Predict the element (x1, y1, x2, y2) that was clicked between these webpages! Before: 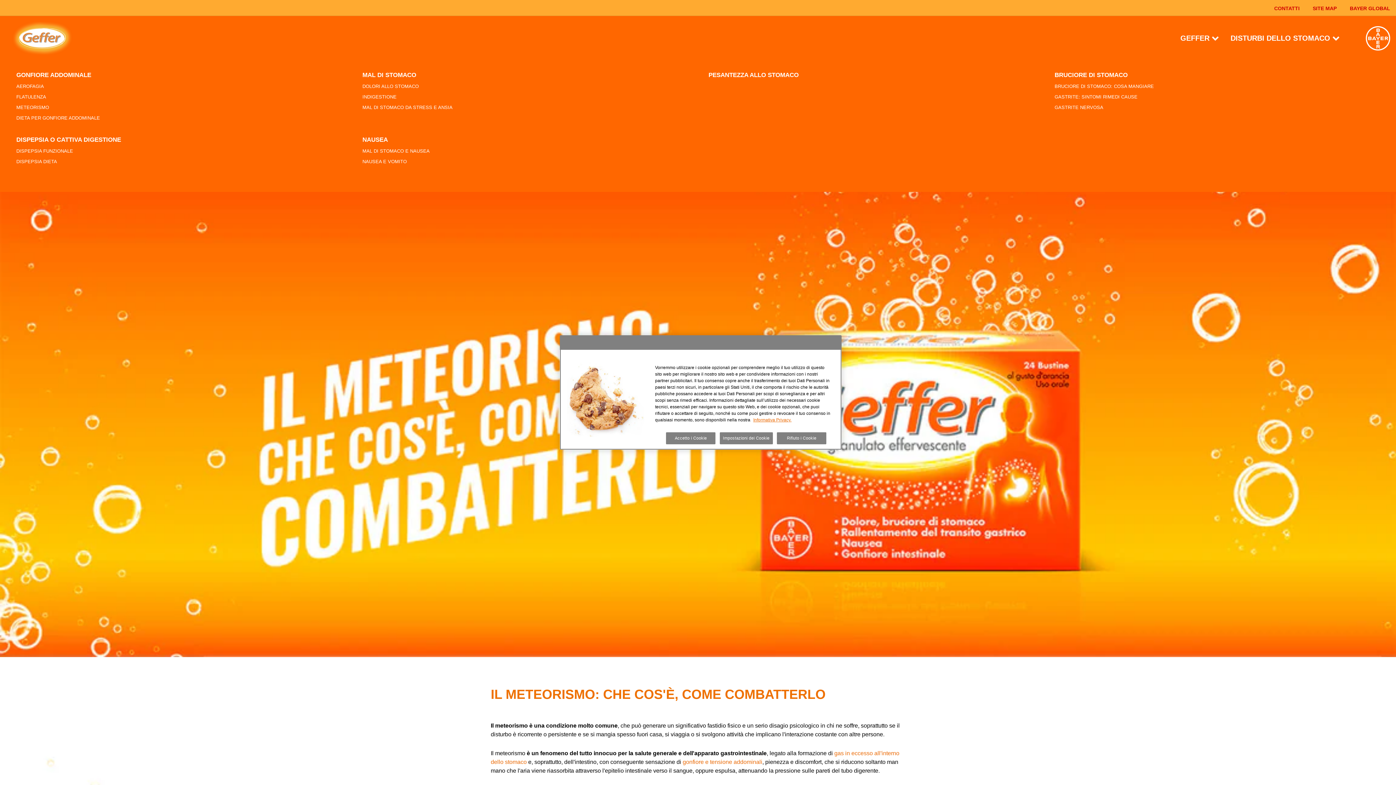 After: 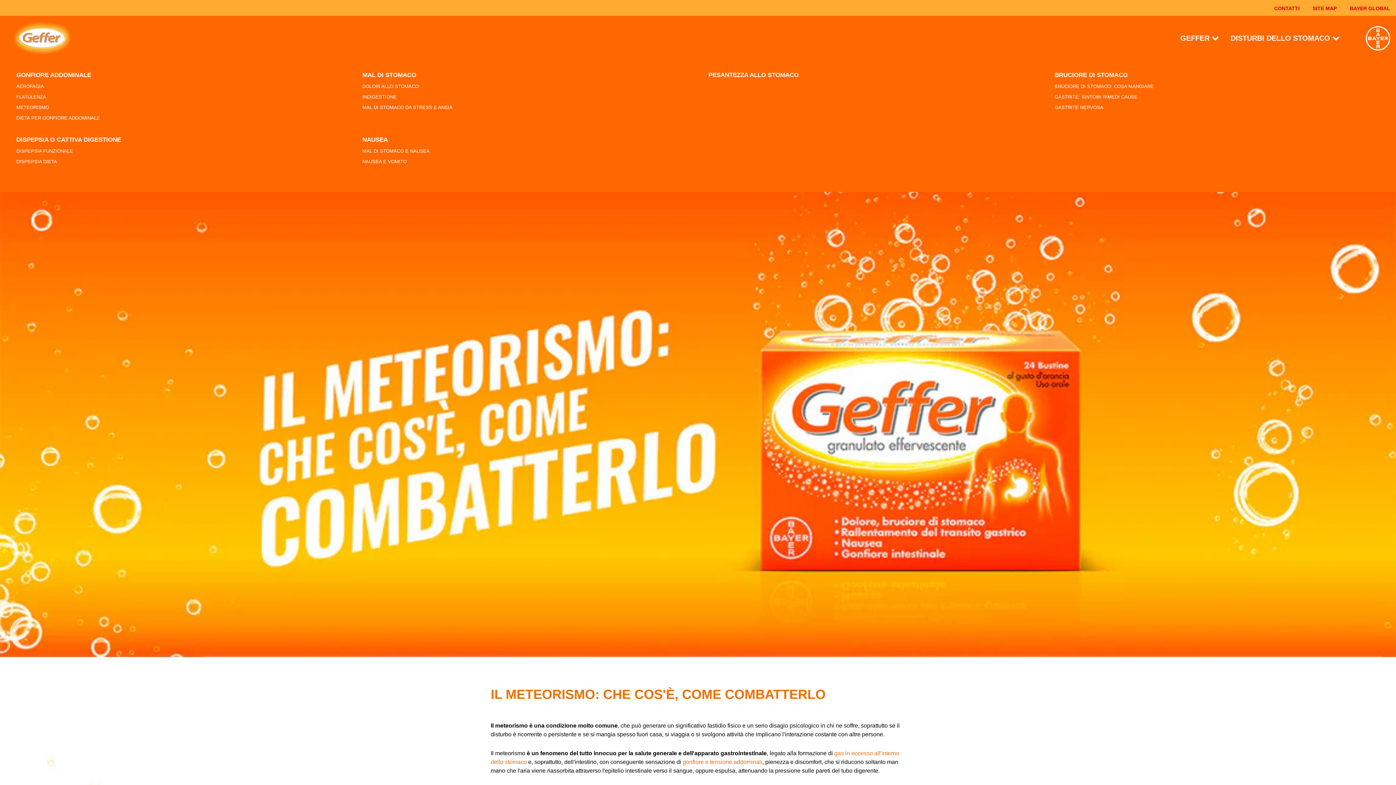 Action: label: Rifiuto i Cookie bbox: (777, 432, 826, 444)